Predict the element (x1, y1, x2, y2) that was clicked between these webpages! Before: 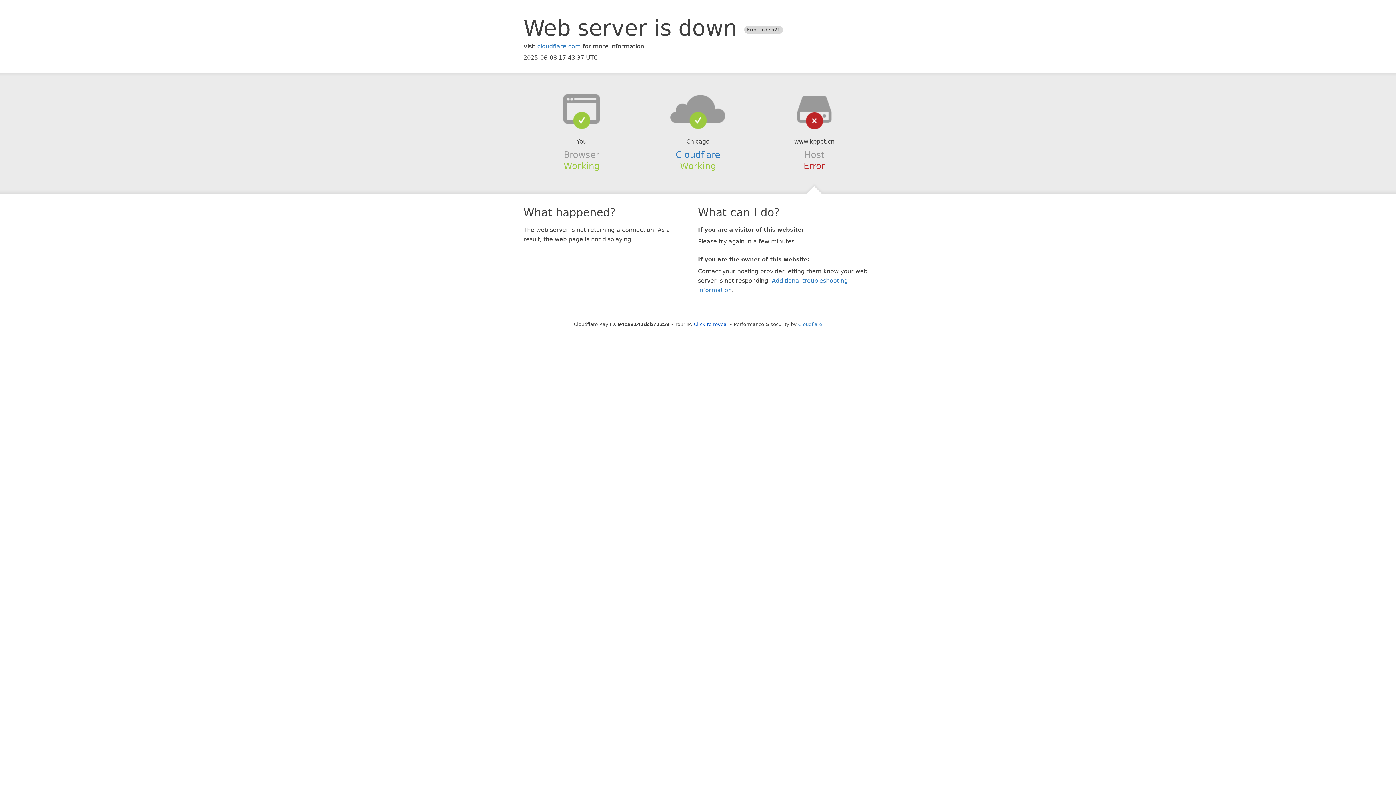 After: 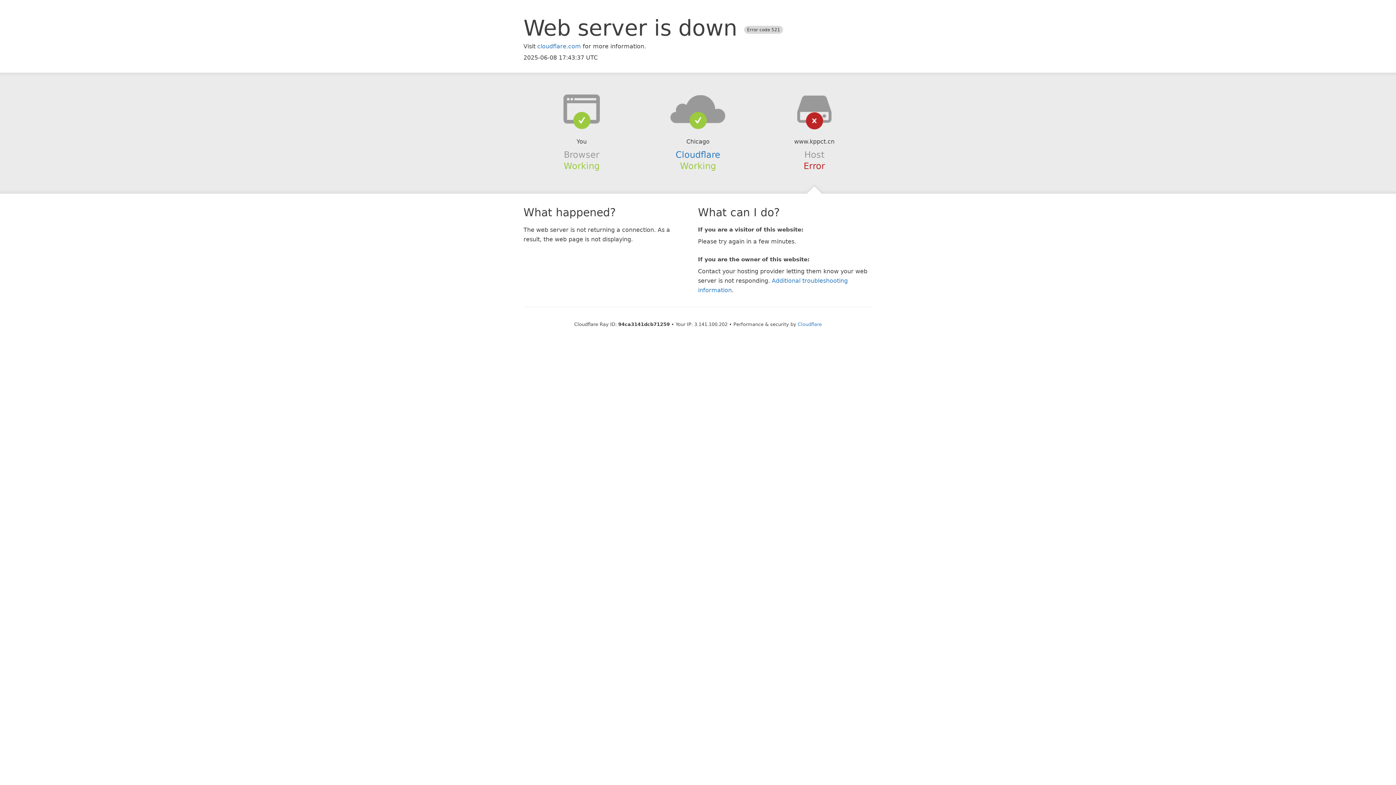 Action: bbox: (694, 321, 728, 327) label: Click to reveal